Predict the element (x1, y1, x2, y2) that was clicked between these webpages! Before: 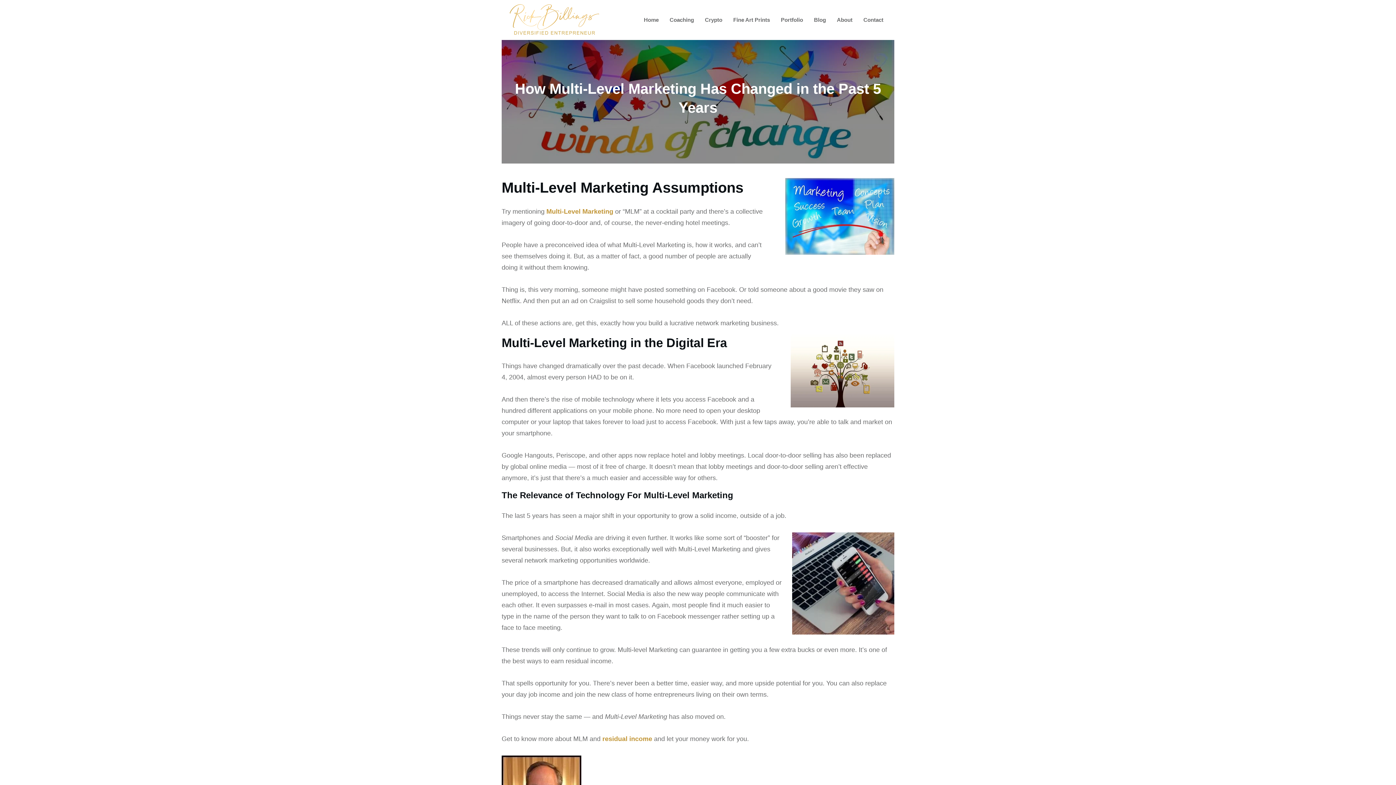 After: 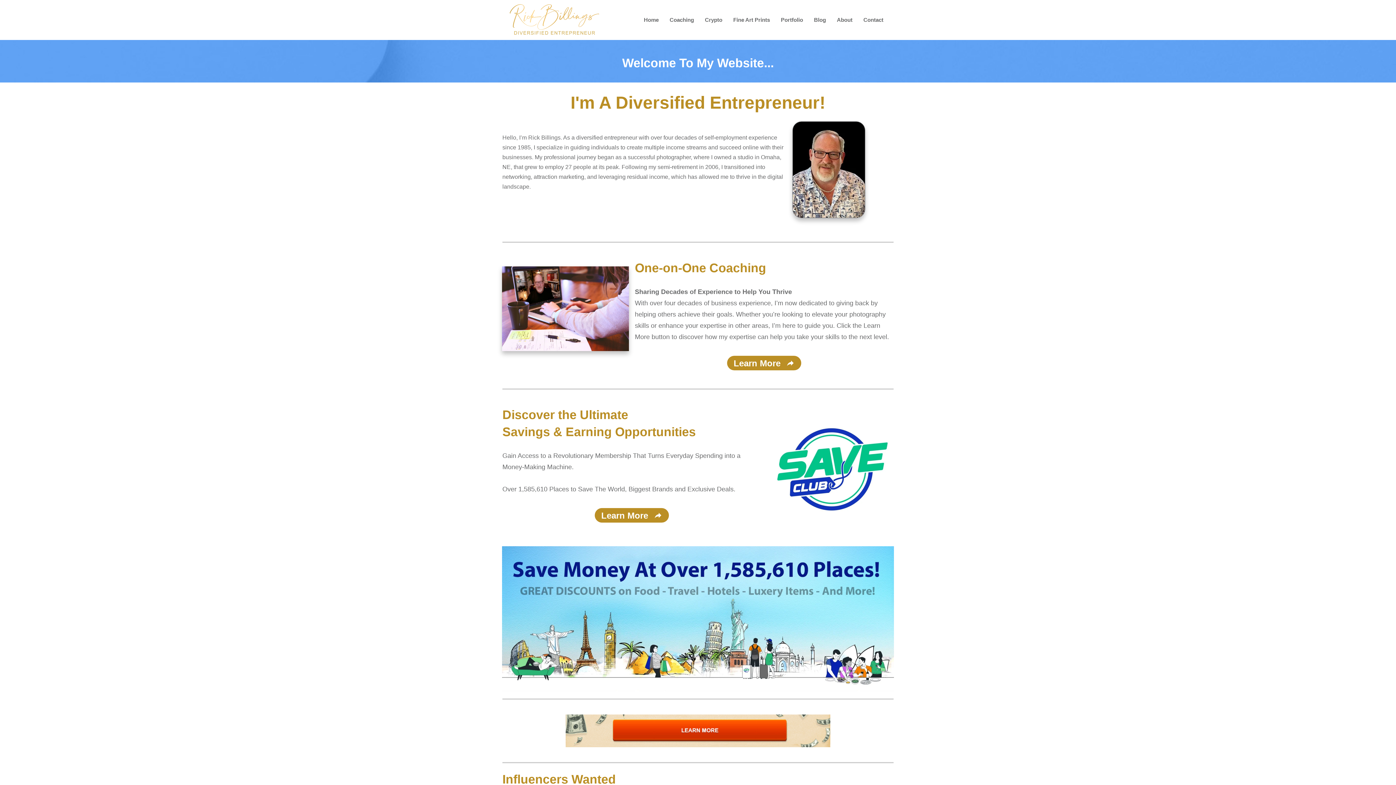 Action: bbox: (509, 2, 600, 37)